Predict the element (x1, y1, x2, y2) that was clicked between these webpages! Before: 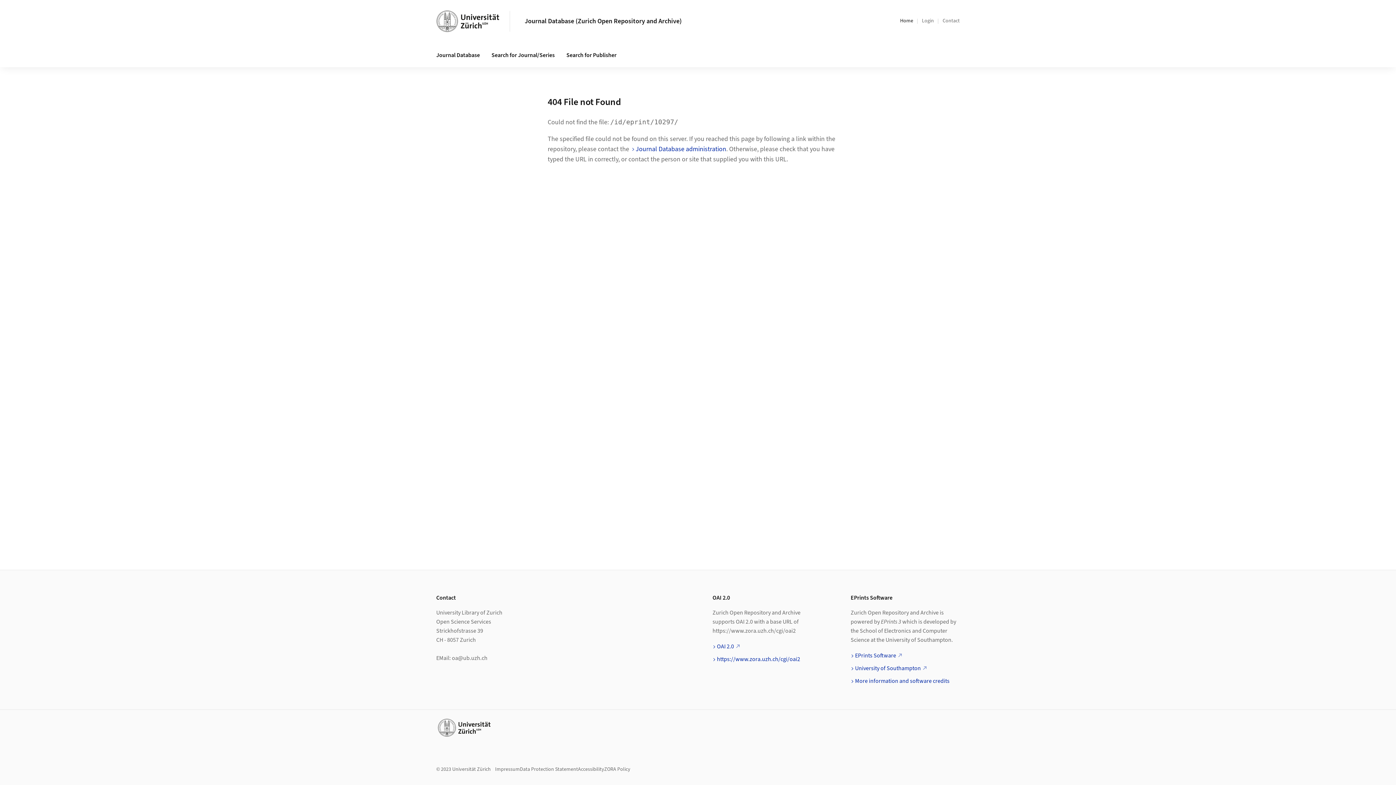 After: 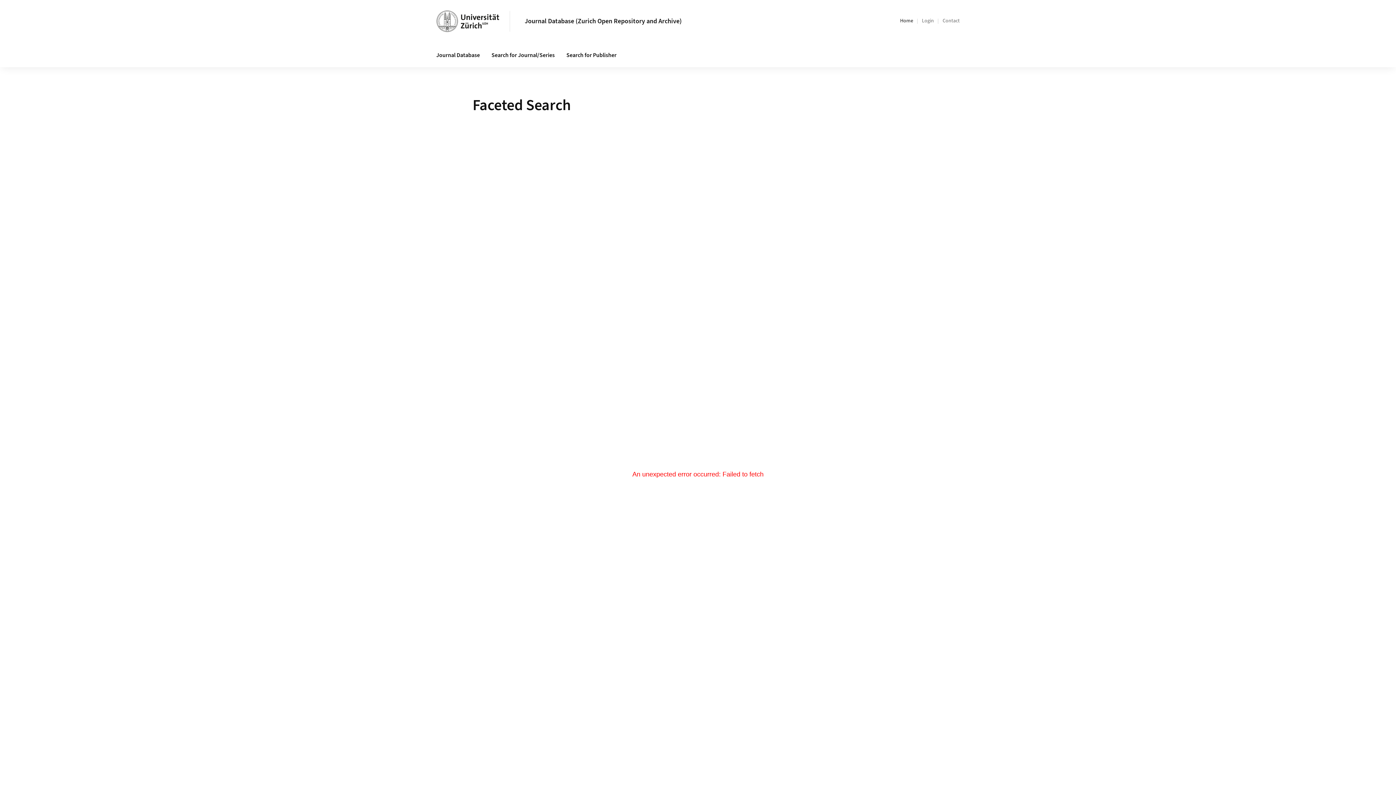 Action: bbox: (485, 43, 560, 67) label: Search for Journal/Series